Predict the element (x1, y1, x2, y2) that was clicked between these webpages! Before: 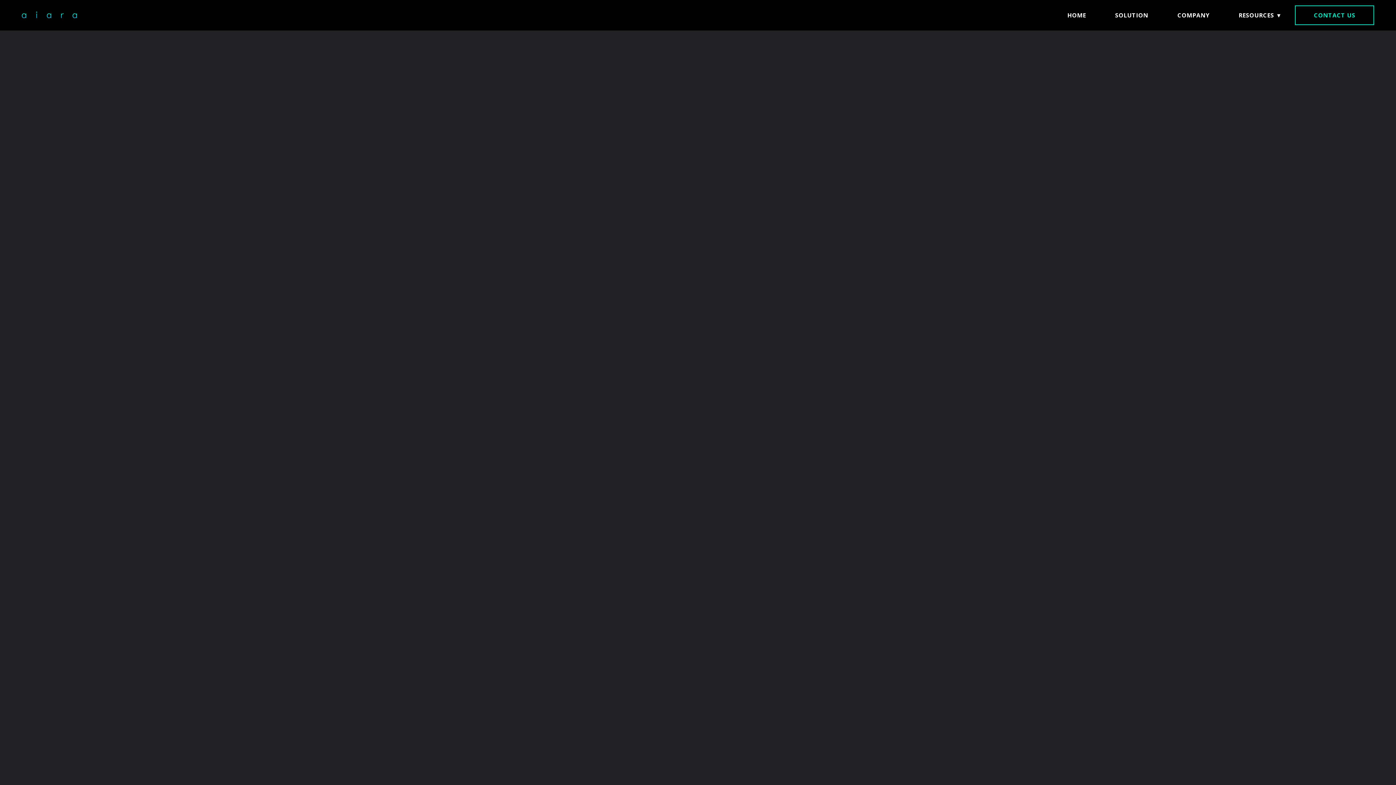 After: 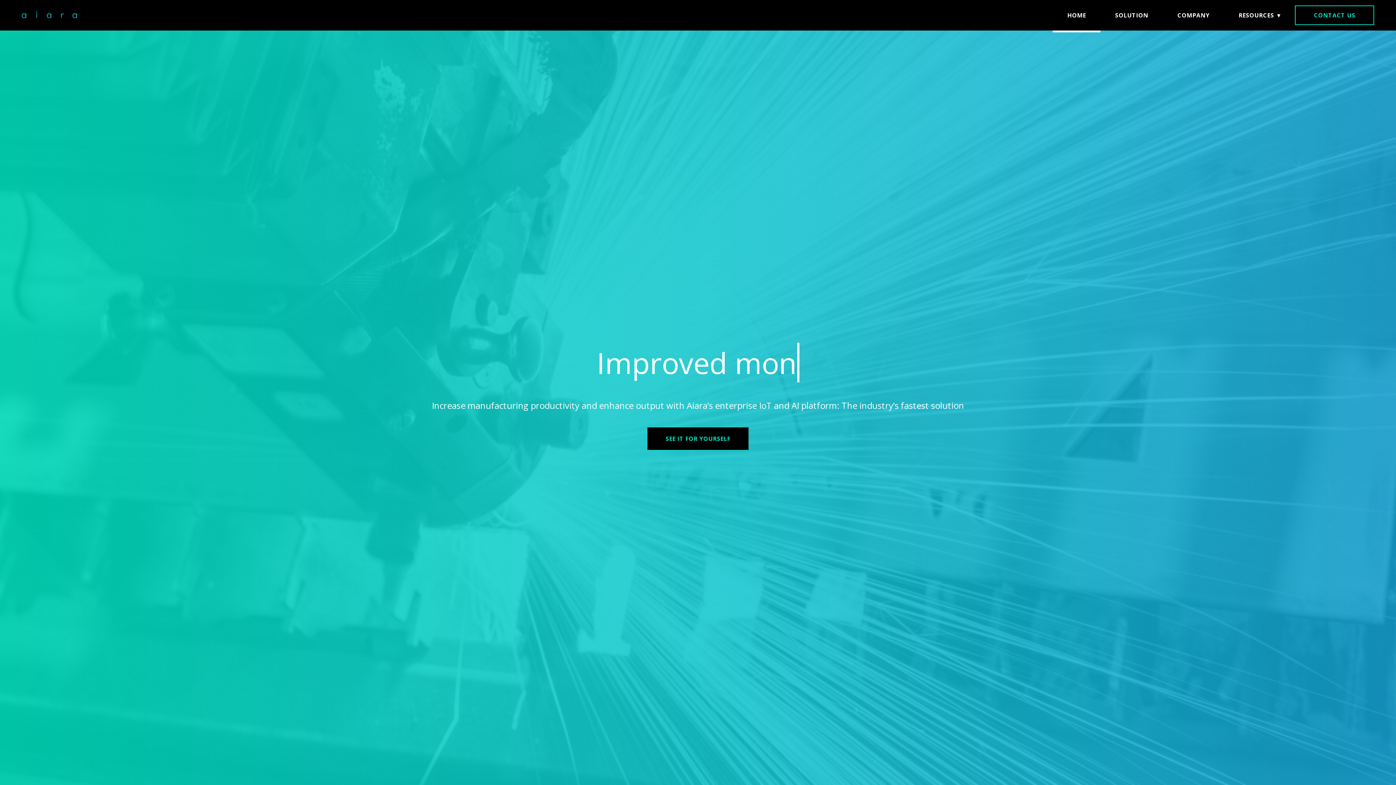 Action: bbox: (21, 9, 77, 20)